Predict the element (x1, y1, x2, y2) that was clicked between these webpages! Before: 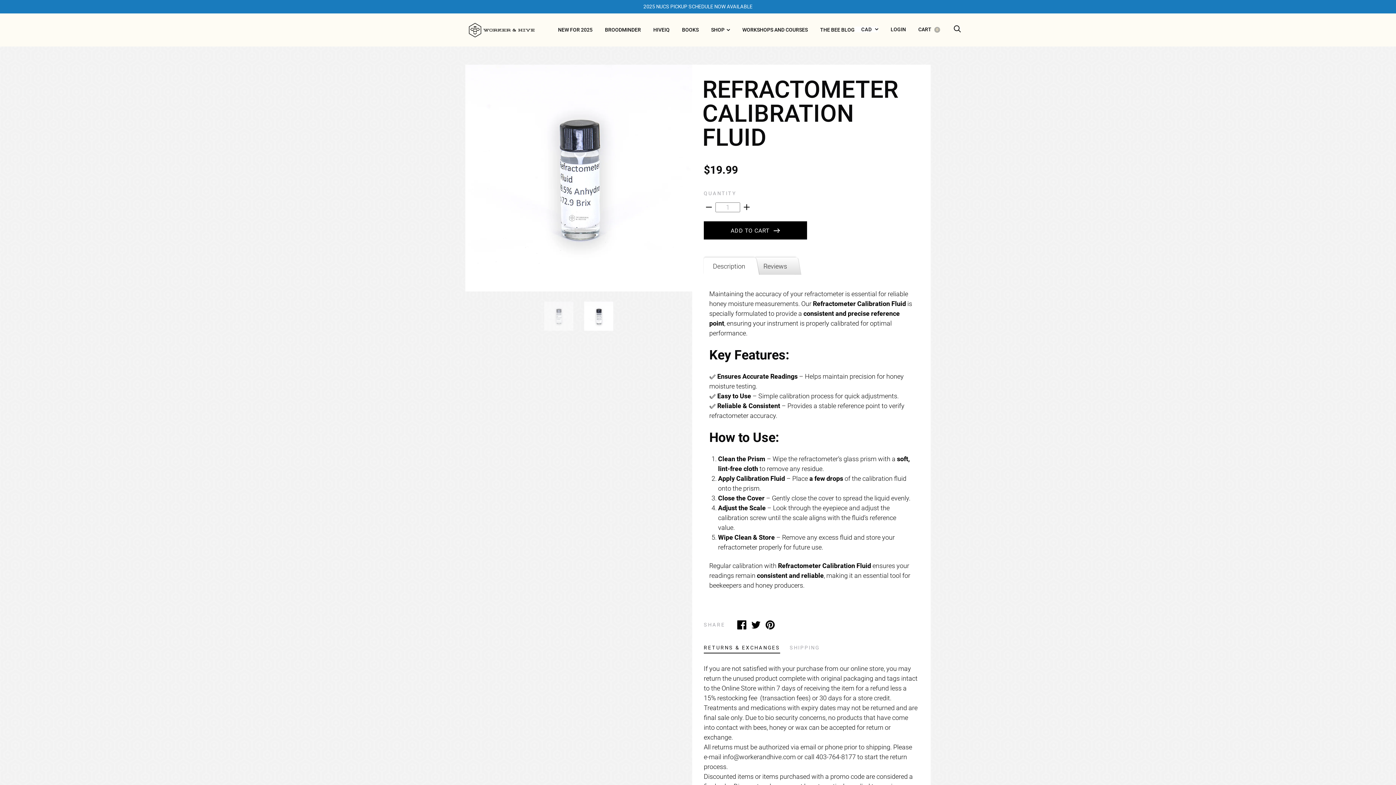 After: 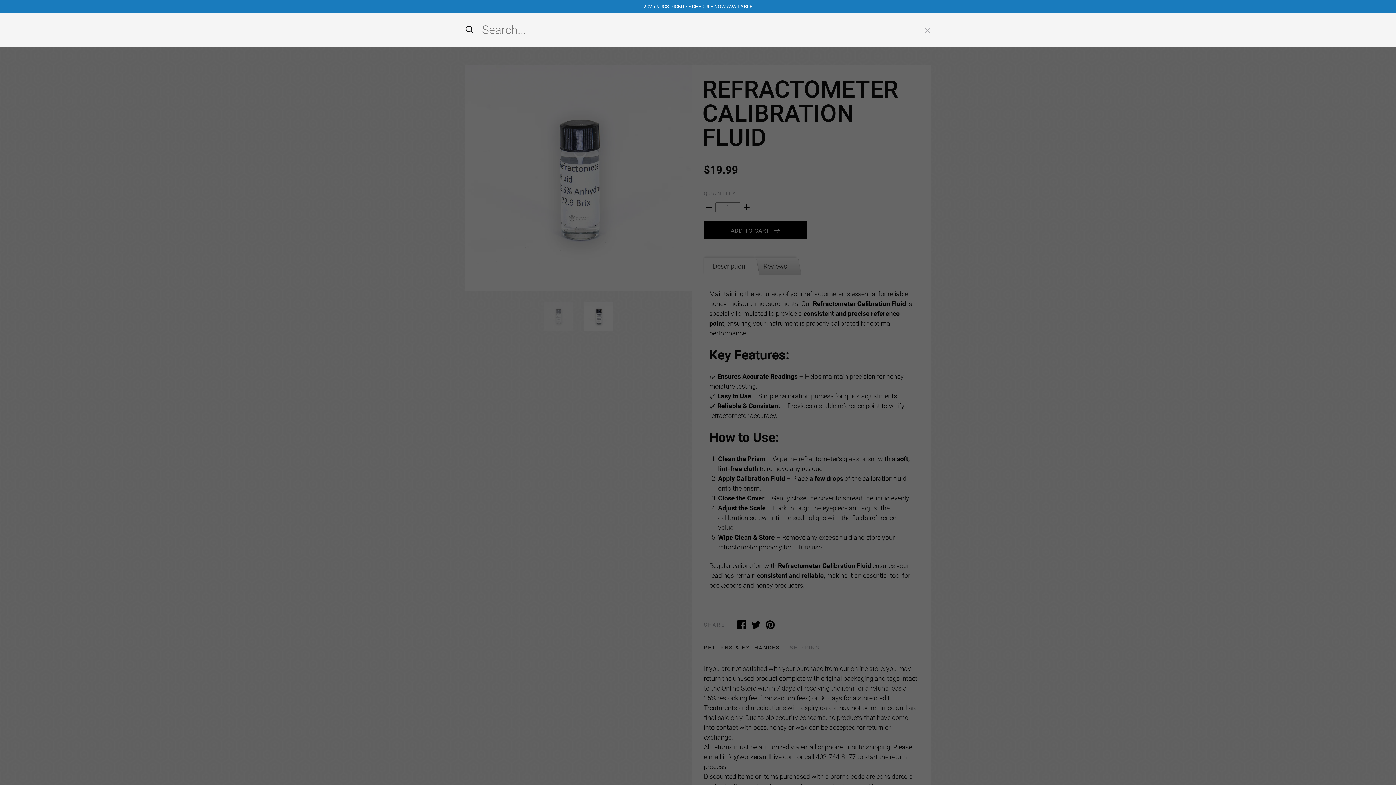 Action: label: Search bbox: (953, 26, 961, 32)